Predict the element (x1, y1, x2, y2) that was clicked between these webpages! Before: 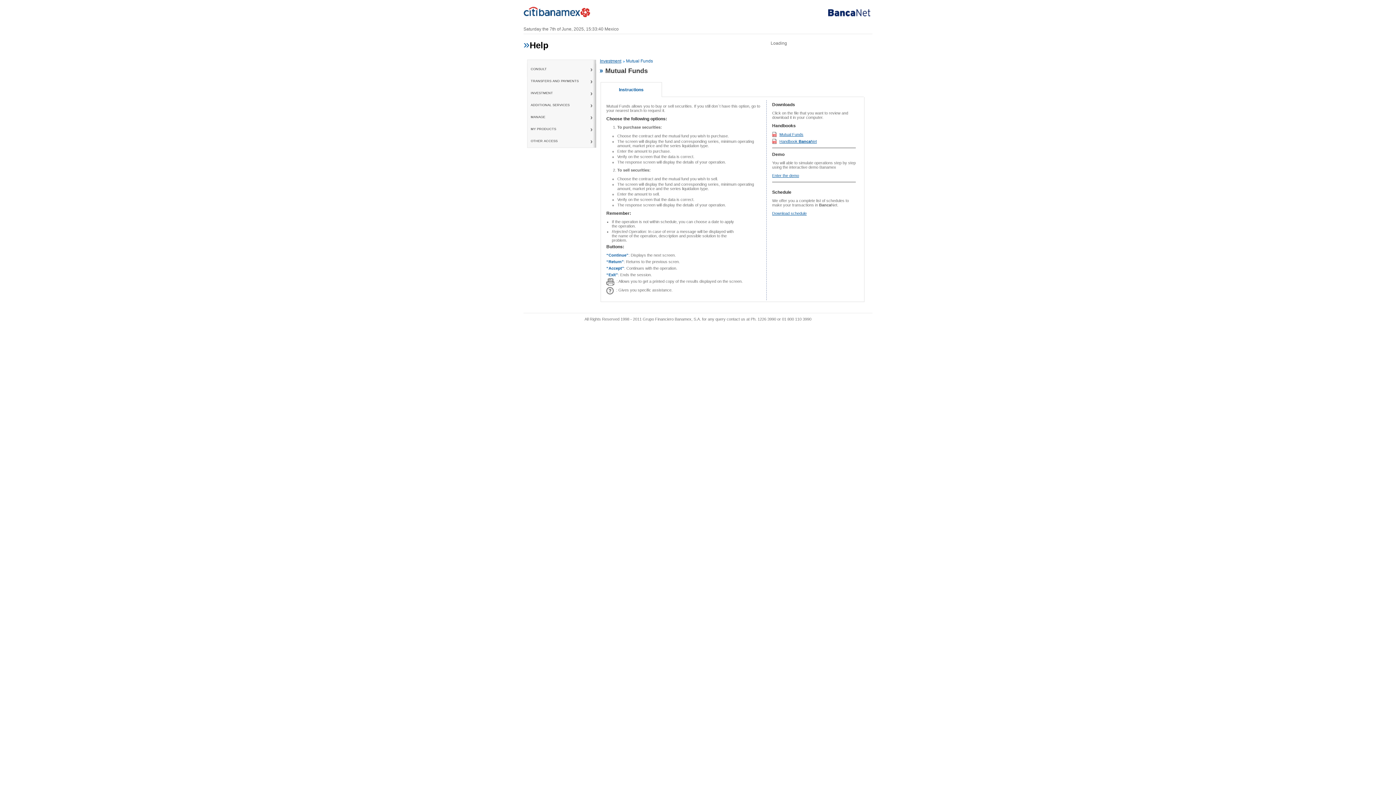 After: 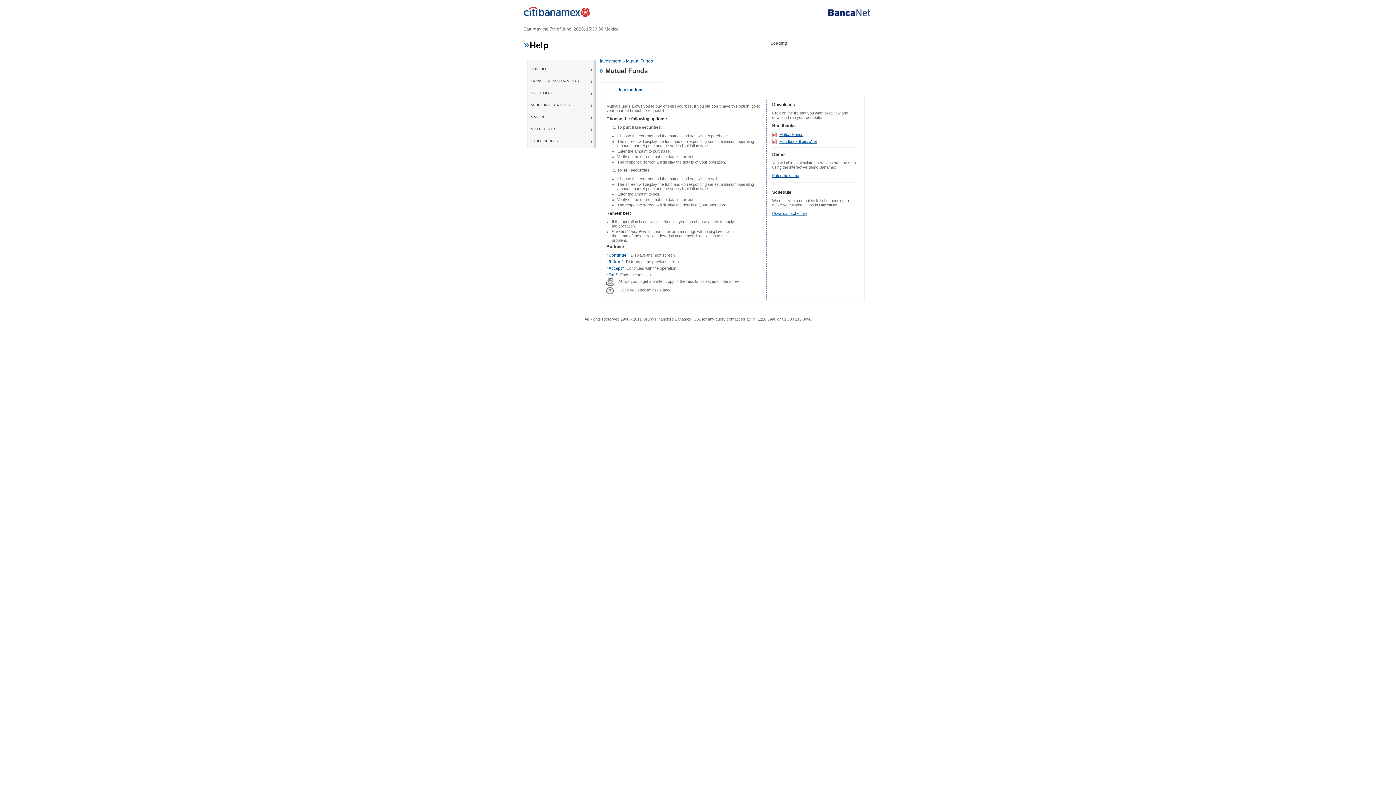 Action: bbox: (779, 139, 817, 143) label: Handbook BancaNet